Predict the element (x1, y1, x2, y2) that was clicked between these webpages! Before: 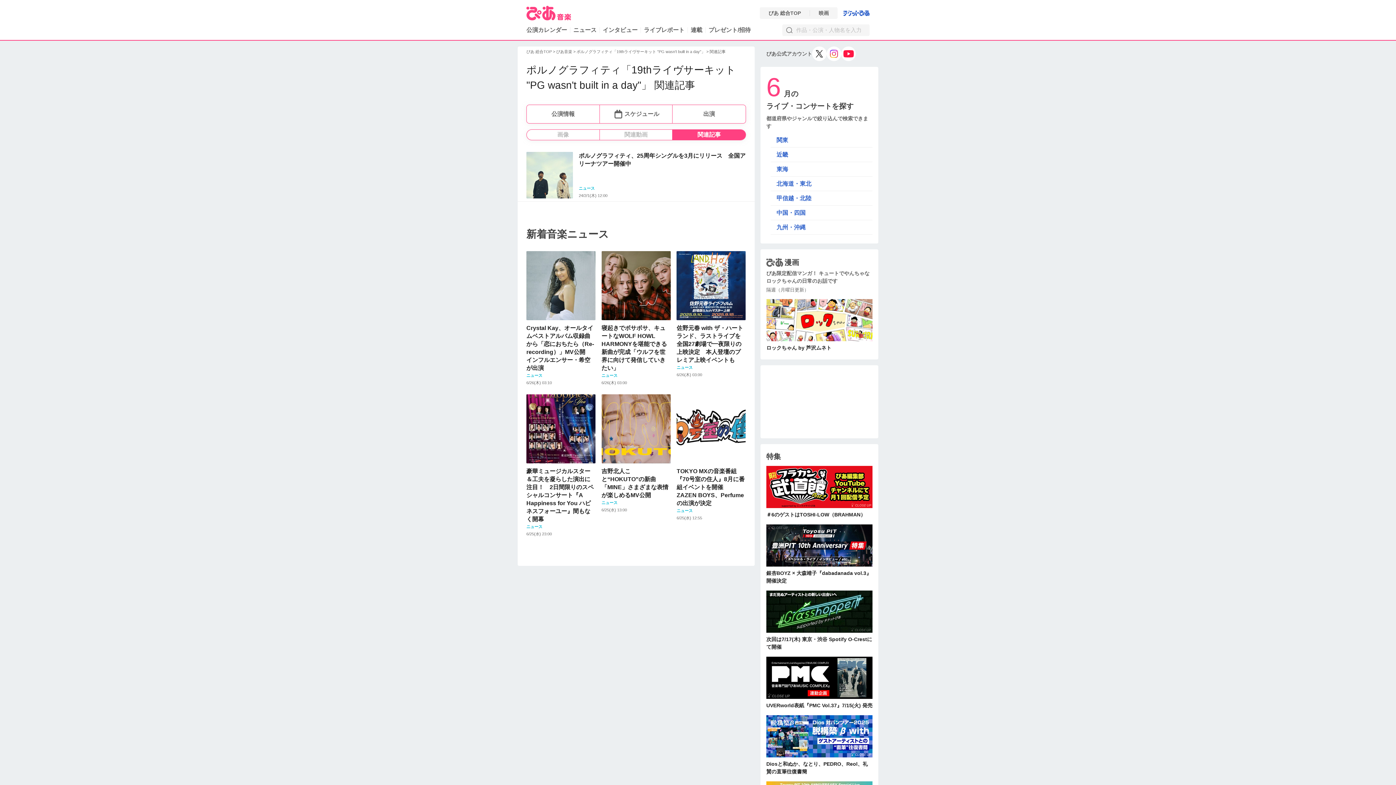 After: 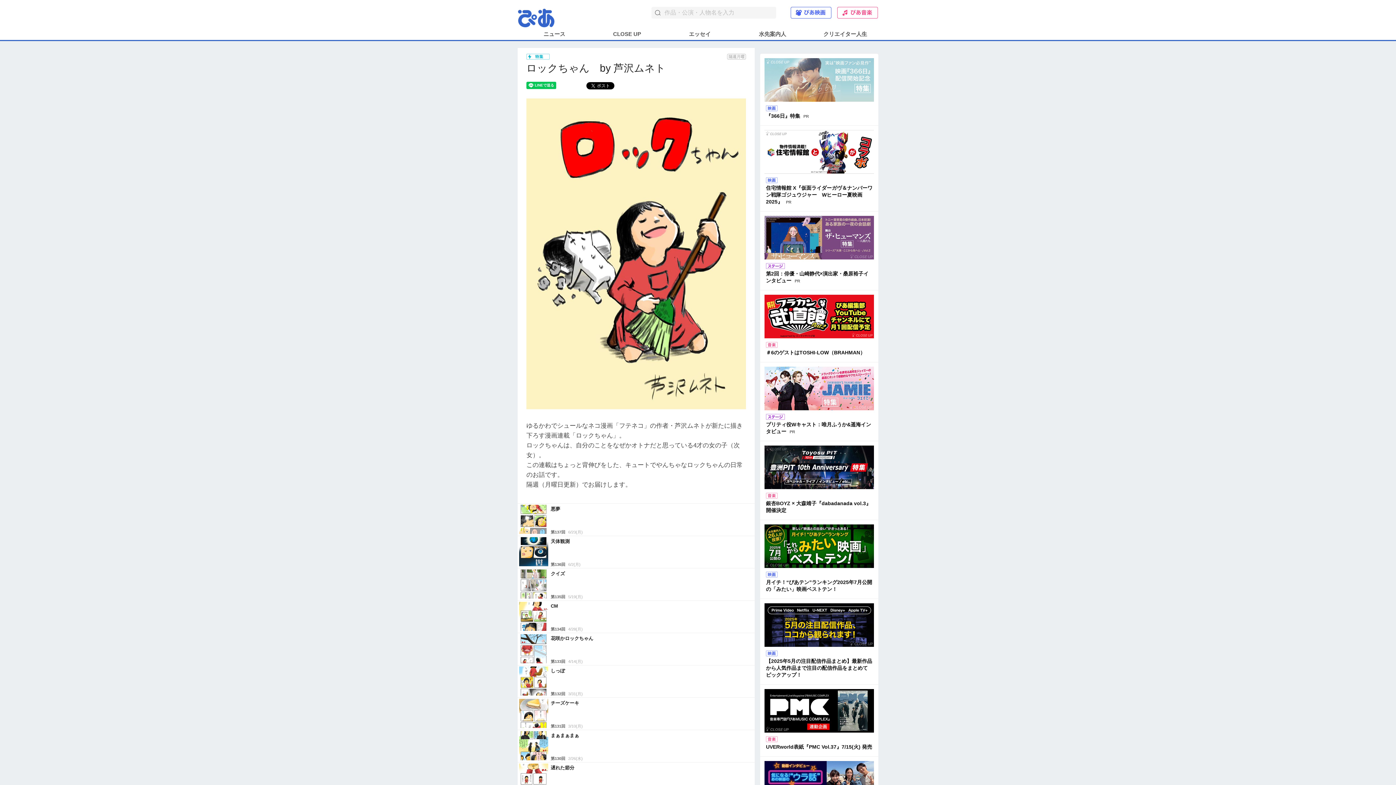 Action: label: ロックちゃん by 芦沢ムネト bbox: (766, 299, 872, 350)